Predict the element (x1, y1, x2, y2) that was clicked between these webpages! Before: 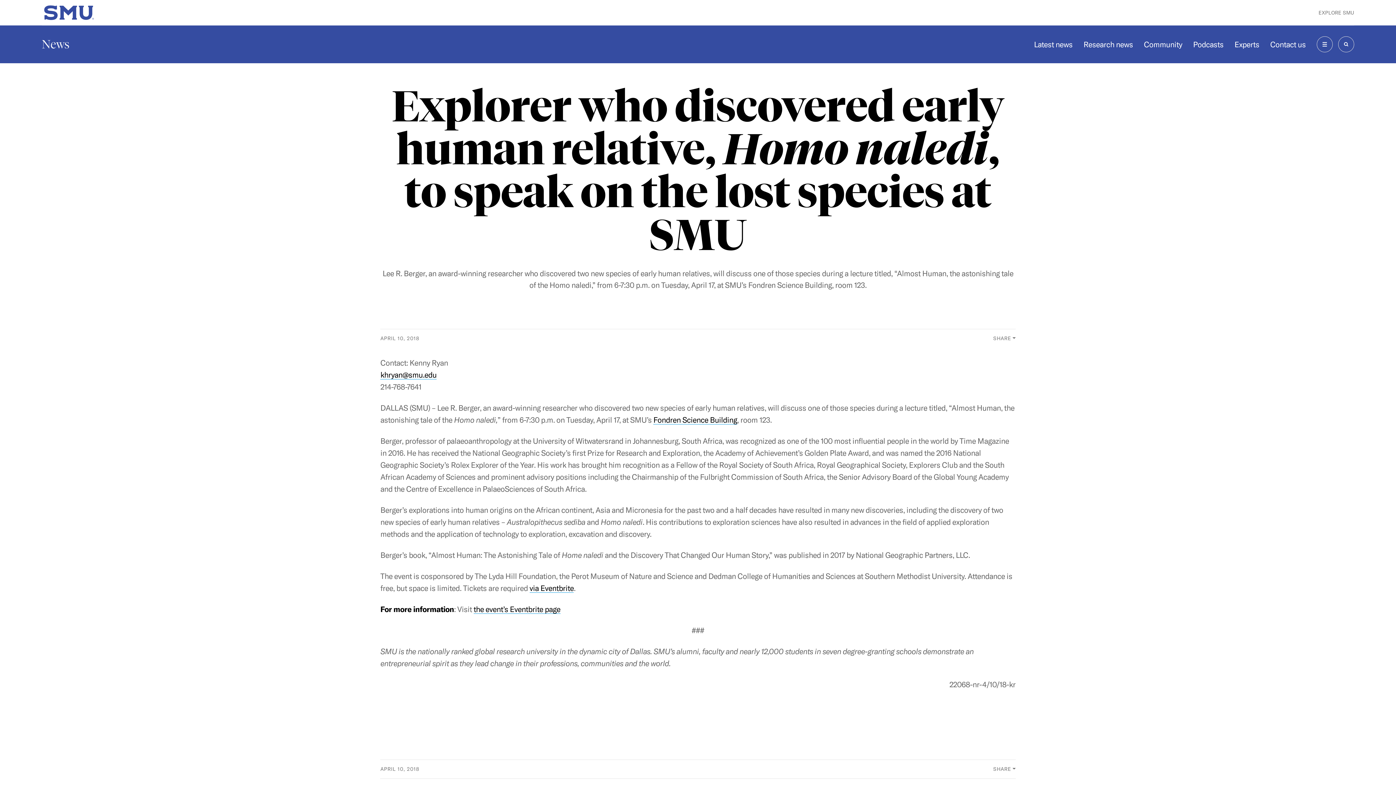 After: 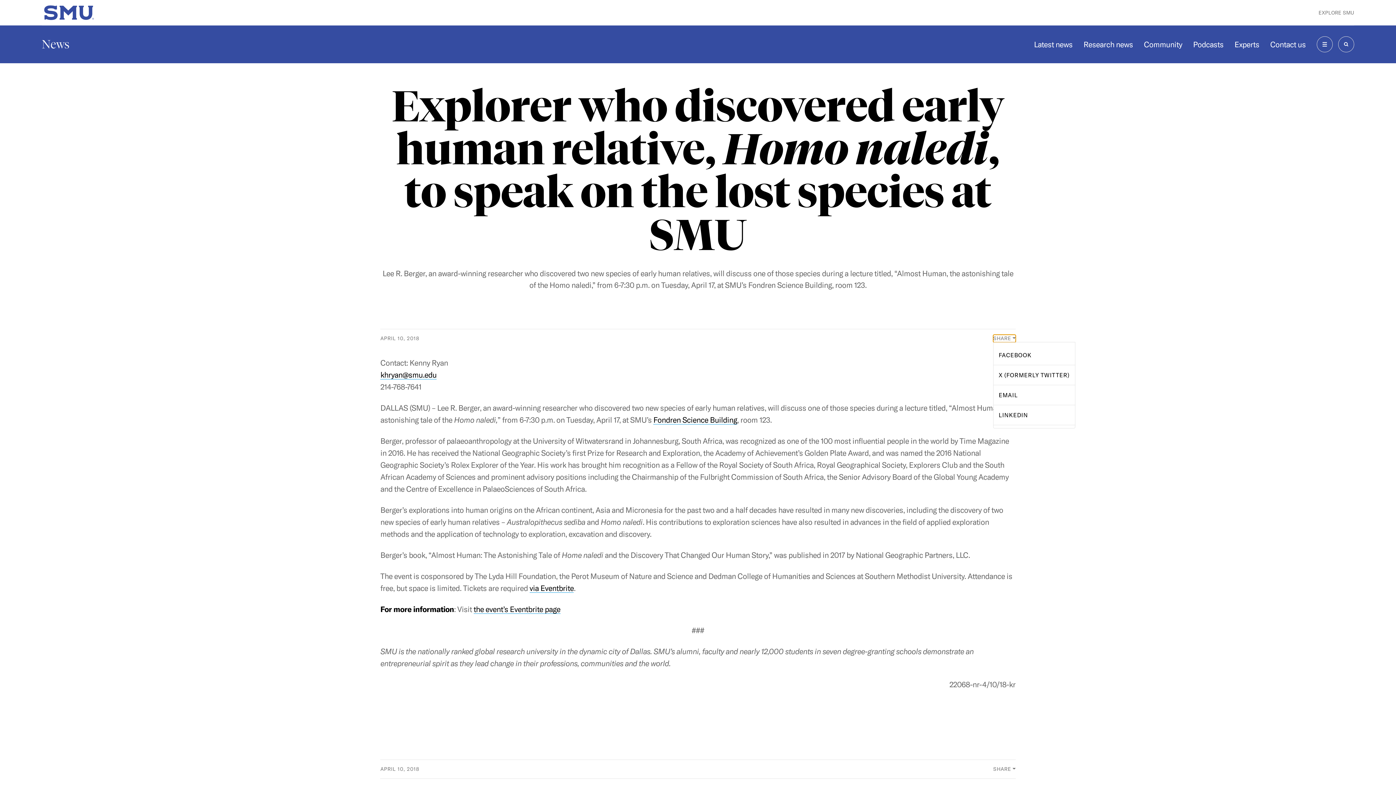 Action: bbox: (993, 334, 1015, 342) label: SHARE